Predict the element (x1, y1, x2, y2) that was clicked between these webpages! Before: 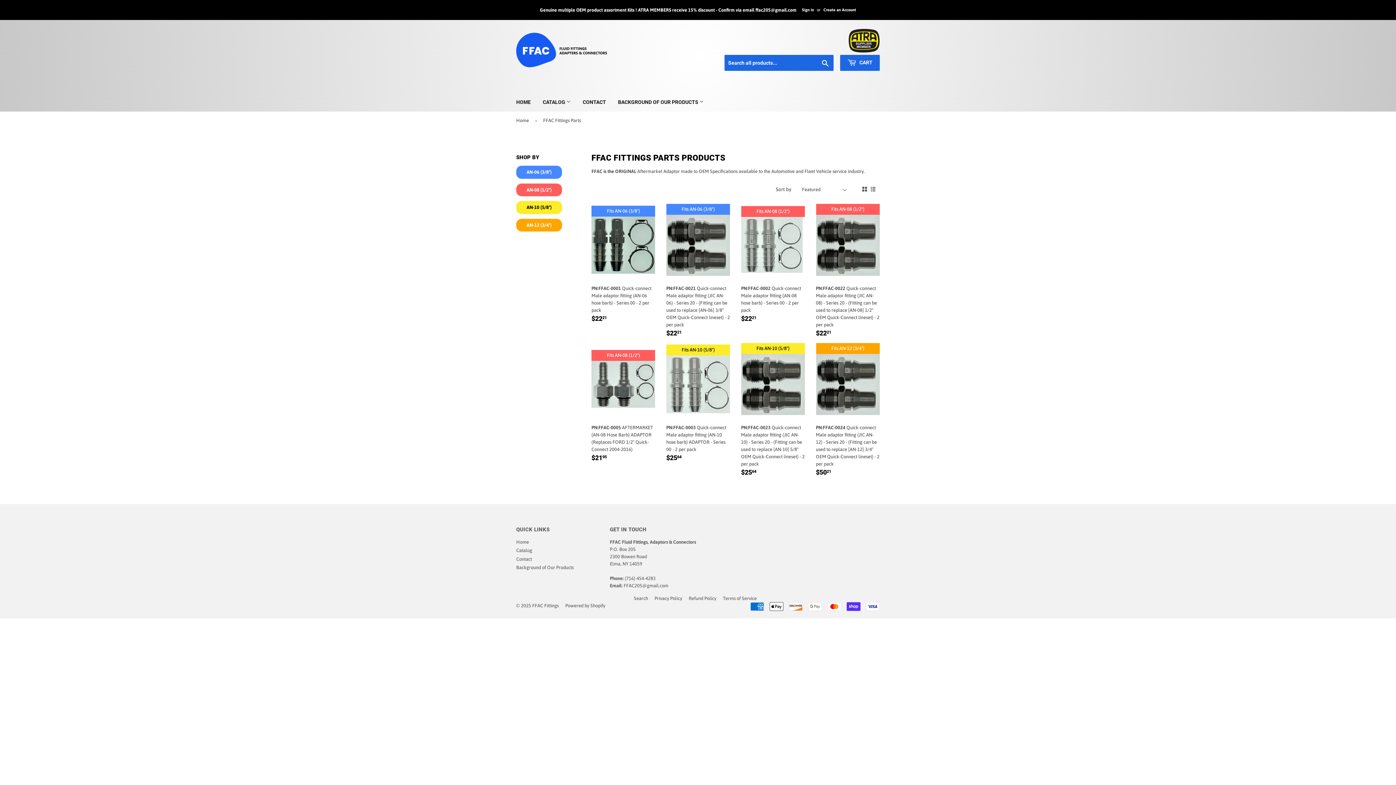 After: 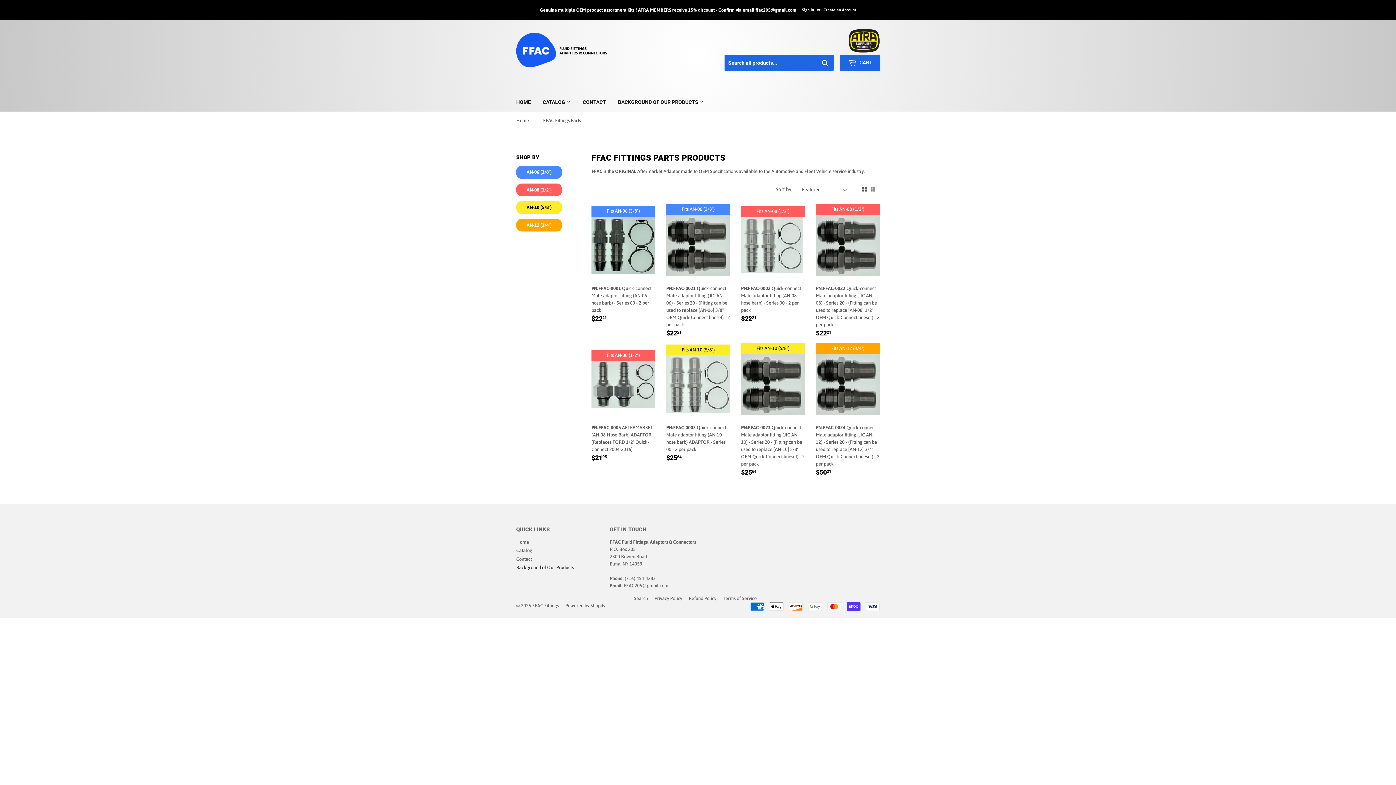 Action: bbox: (516, 565, 573, 570) label: Background of Our Products